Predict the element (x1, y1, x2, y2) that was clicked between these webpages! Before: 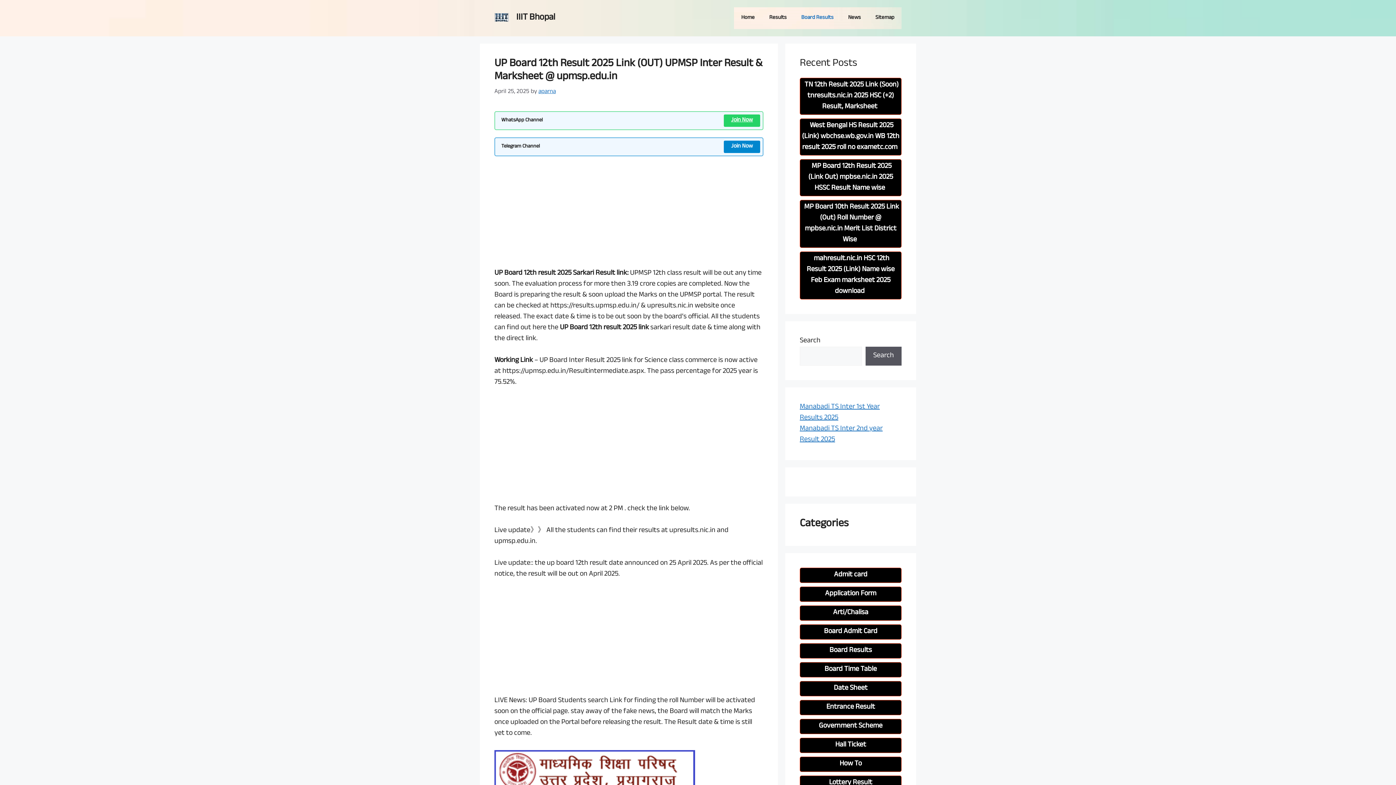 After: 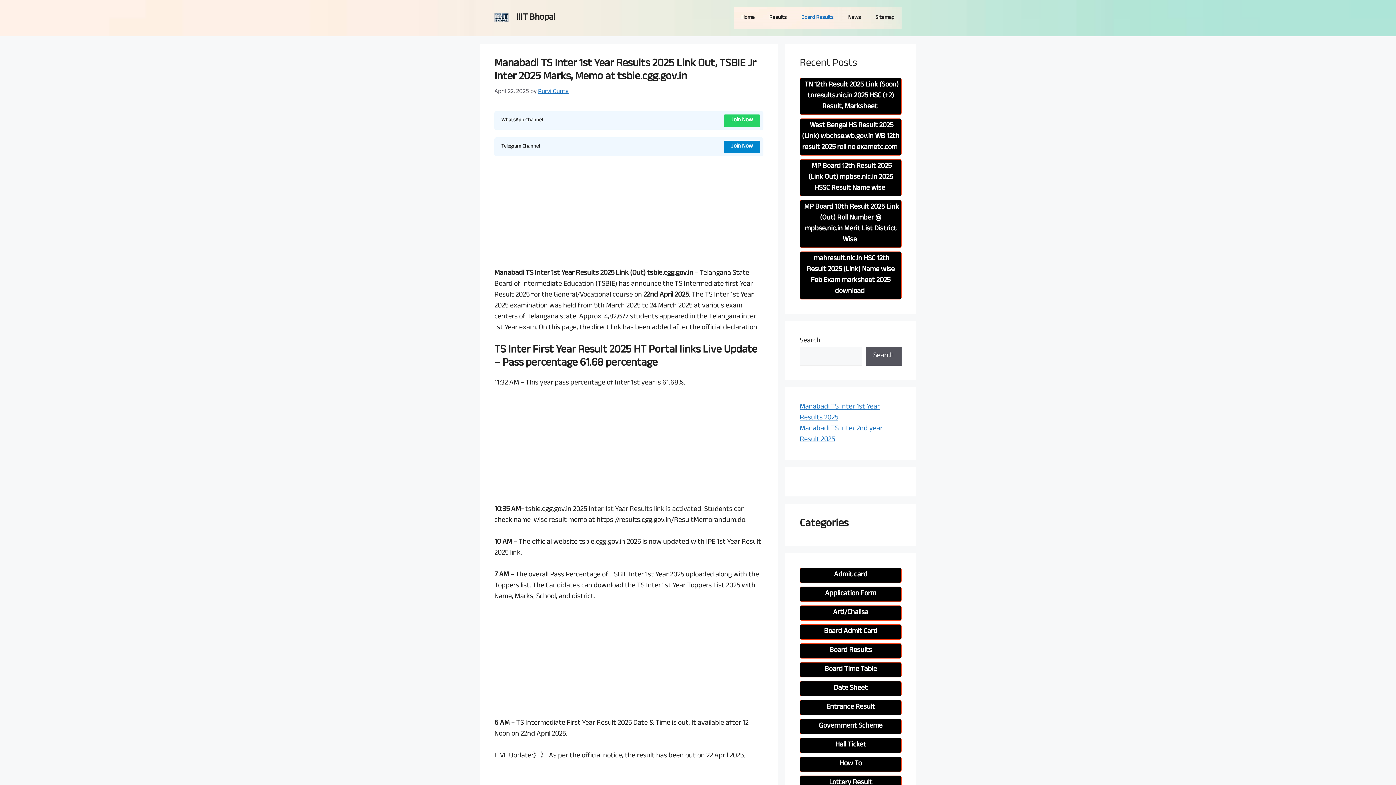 Action: bbox: (800, 401, 880, 424) label: Manabadi TS Inter 1st Year Results 2025